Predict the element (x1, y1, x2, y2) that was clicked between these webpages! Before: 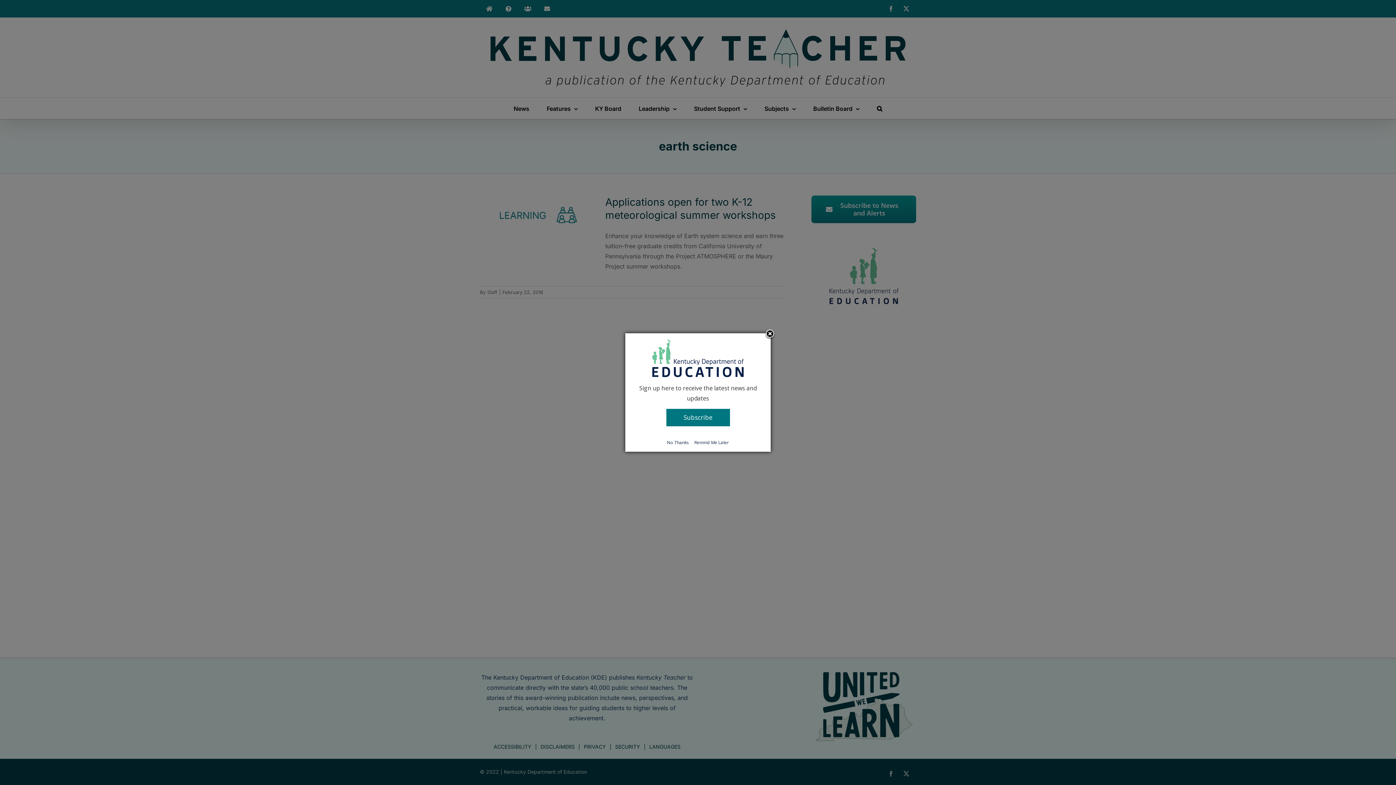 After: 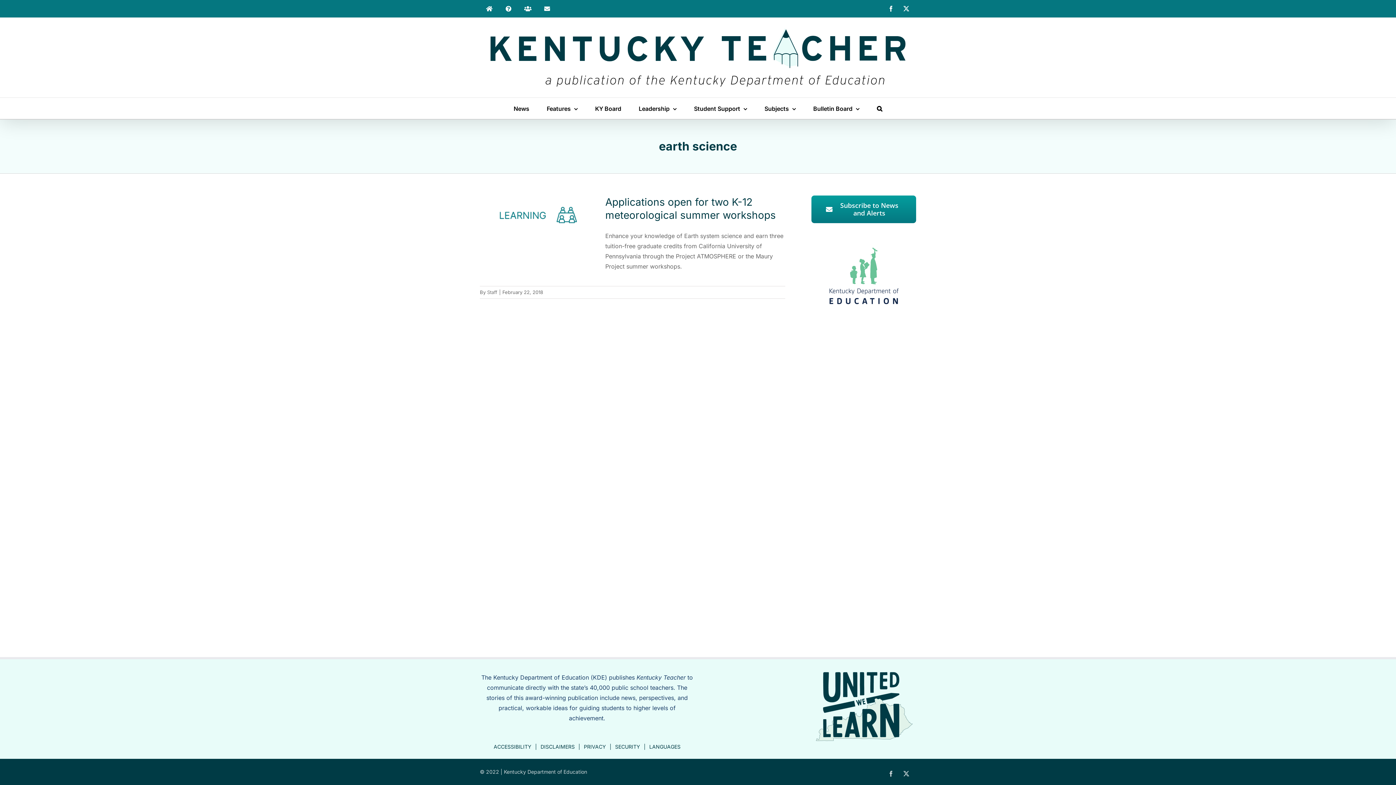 Action: label: No Thanks bbox: (665, 439, 691, 446)